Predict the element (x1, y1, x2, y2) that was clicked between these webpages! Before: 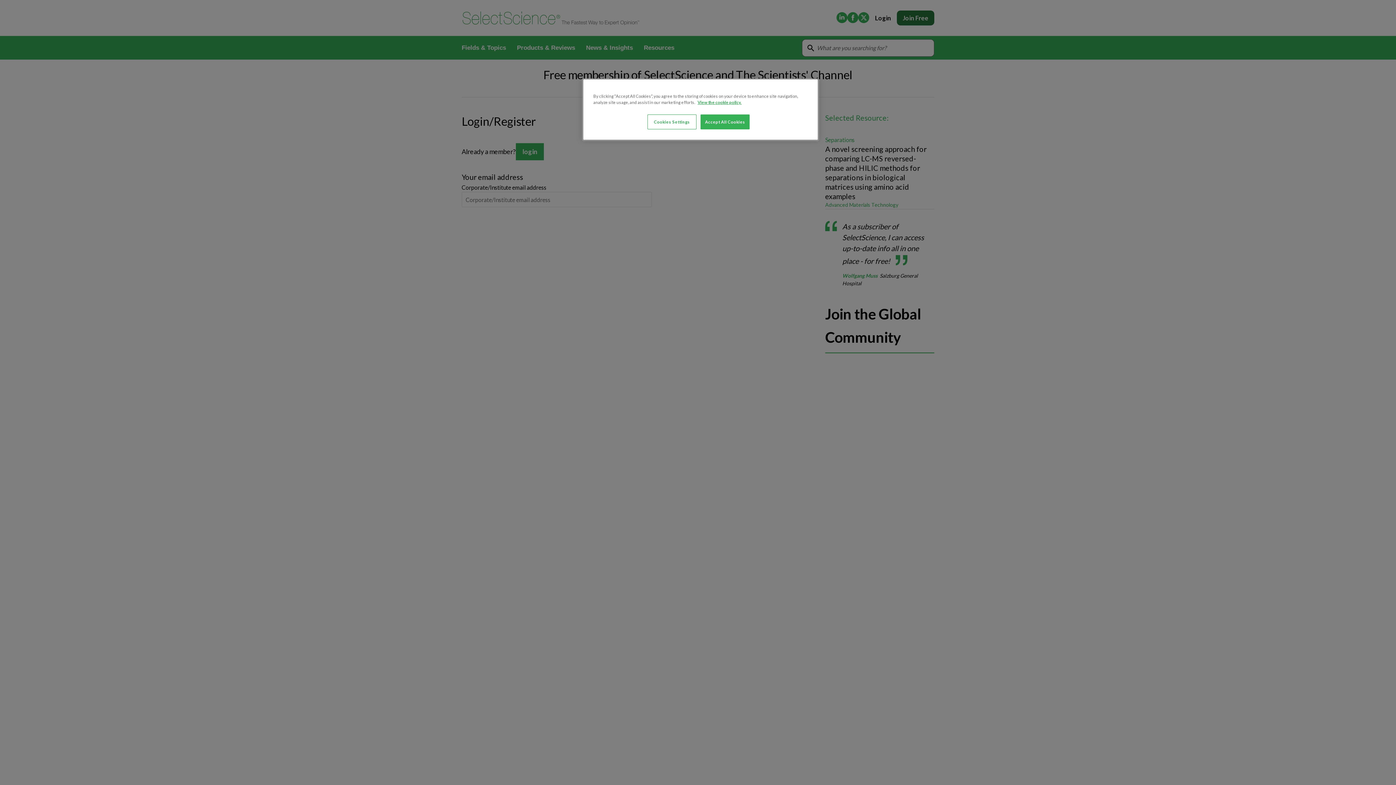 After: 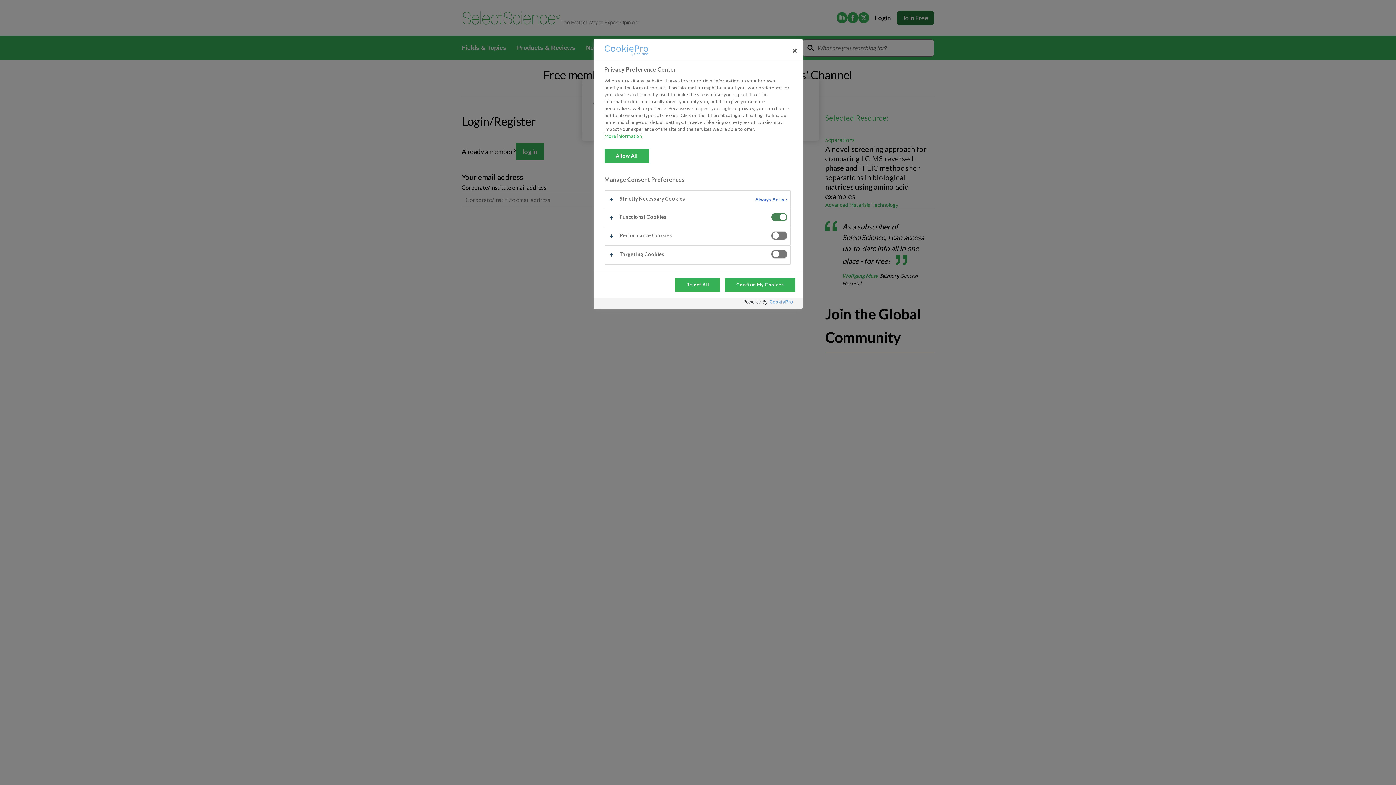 Action: label: Cookies Settings bbox: (647, 114, 696, 129)